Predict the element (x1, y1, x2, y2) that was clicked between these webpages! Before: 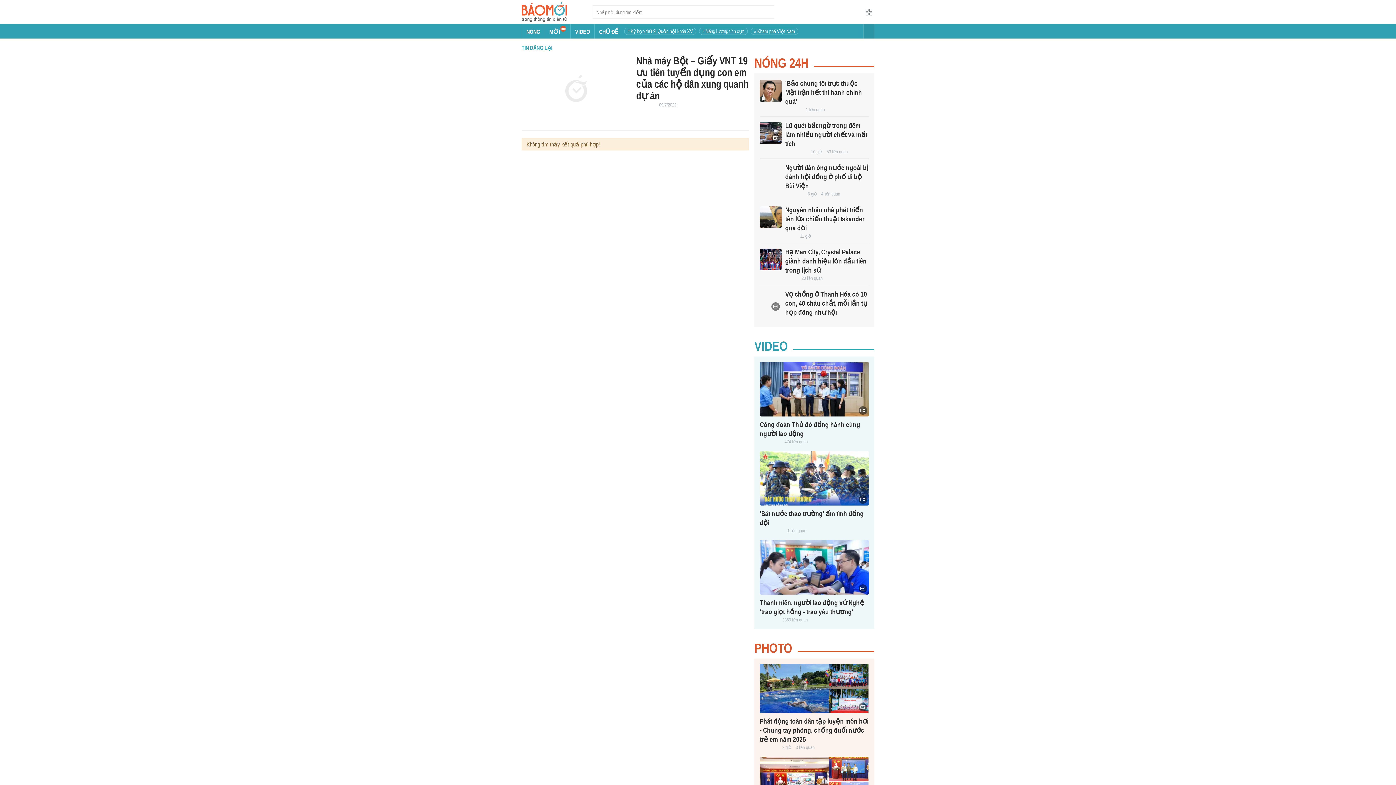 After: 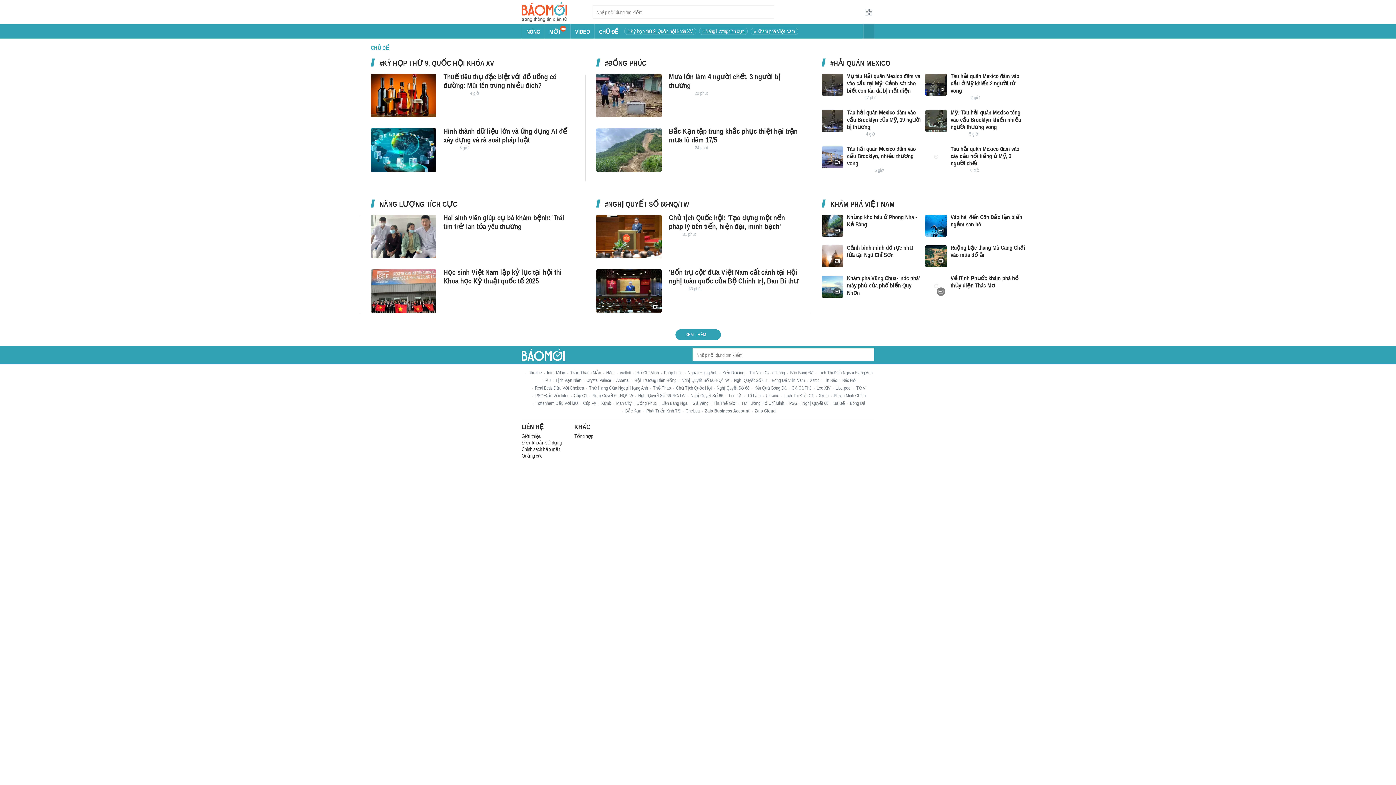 Action: label: CHỦ ĐỀ bbox: (594, 24, 622, 38)